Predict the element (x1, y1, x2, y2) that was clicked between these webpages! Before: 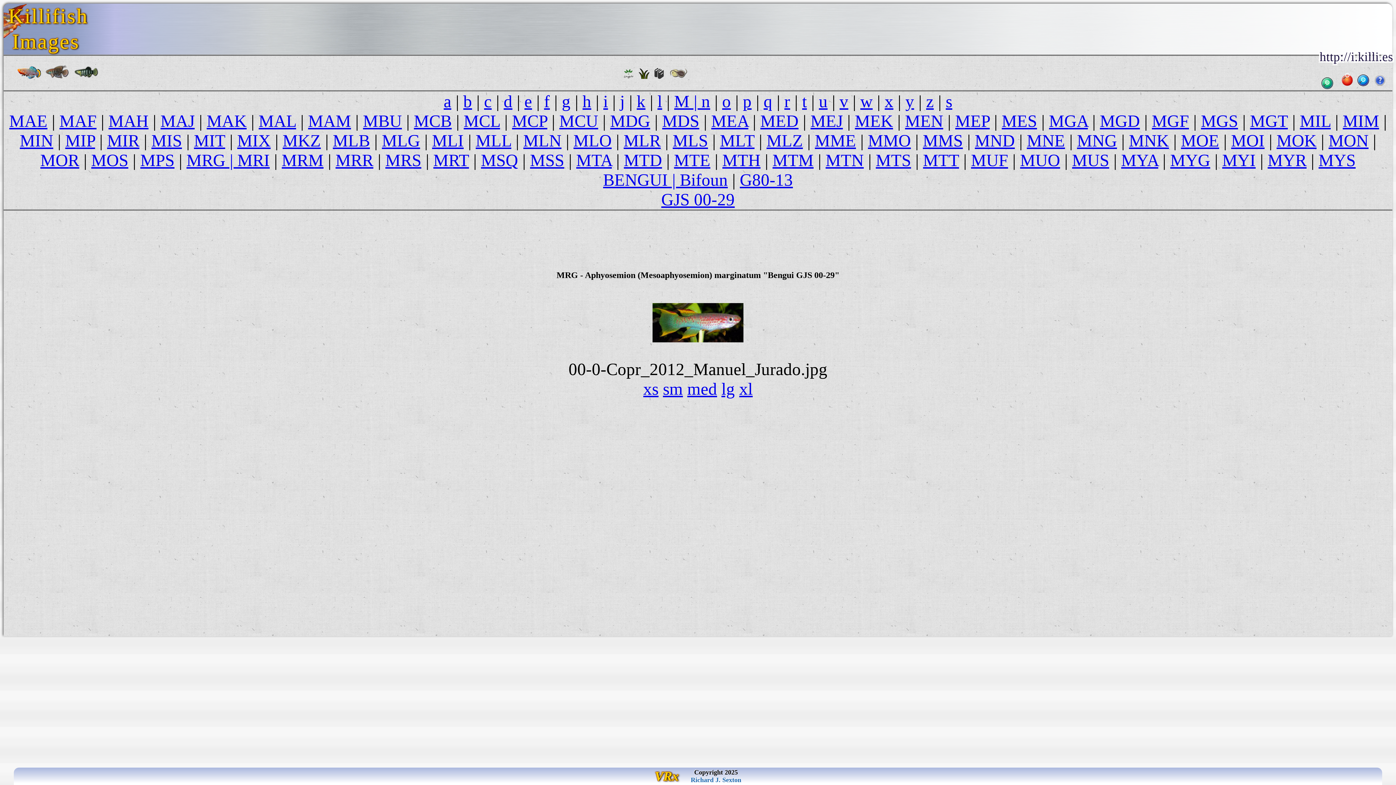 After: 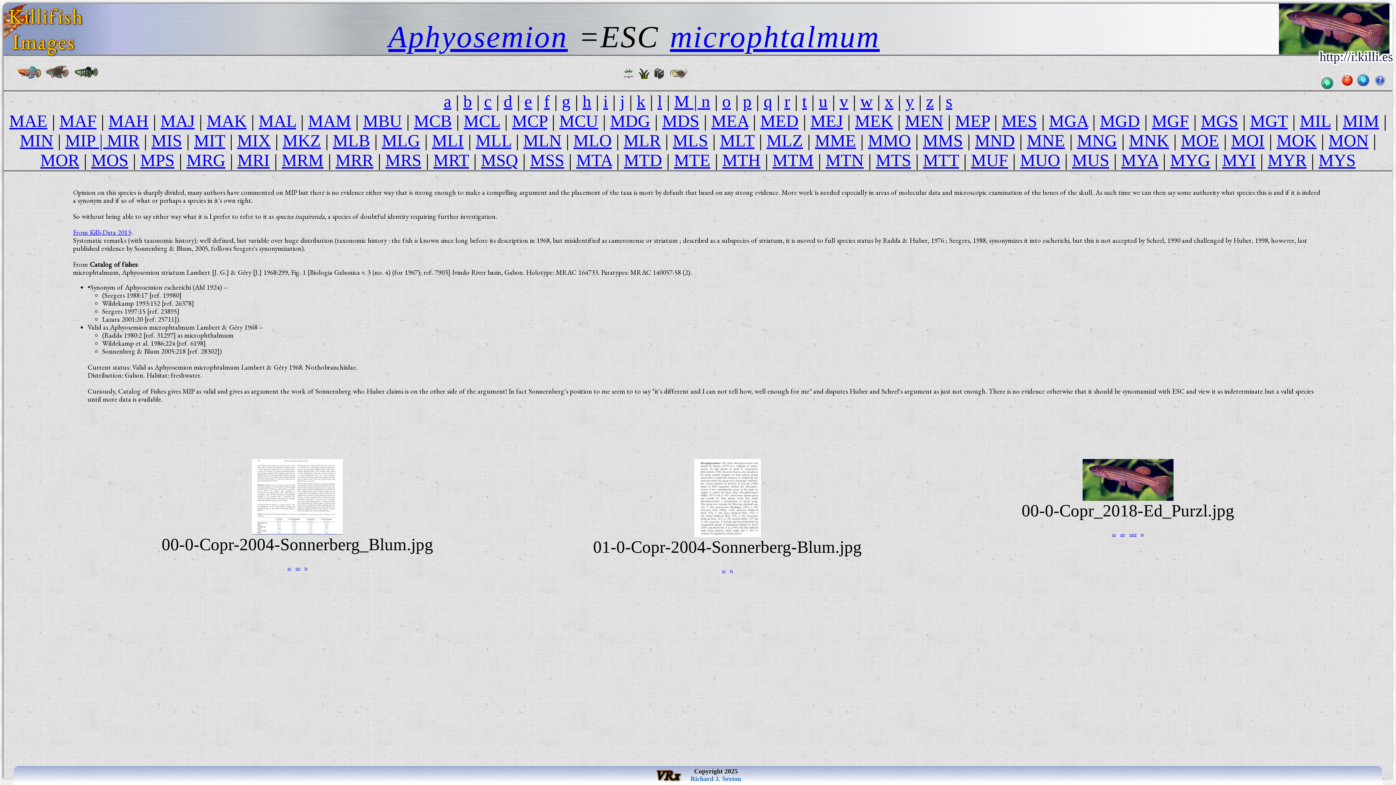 Action: bbox: (65, 131, 95, 150) label: MIP